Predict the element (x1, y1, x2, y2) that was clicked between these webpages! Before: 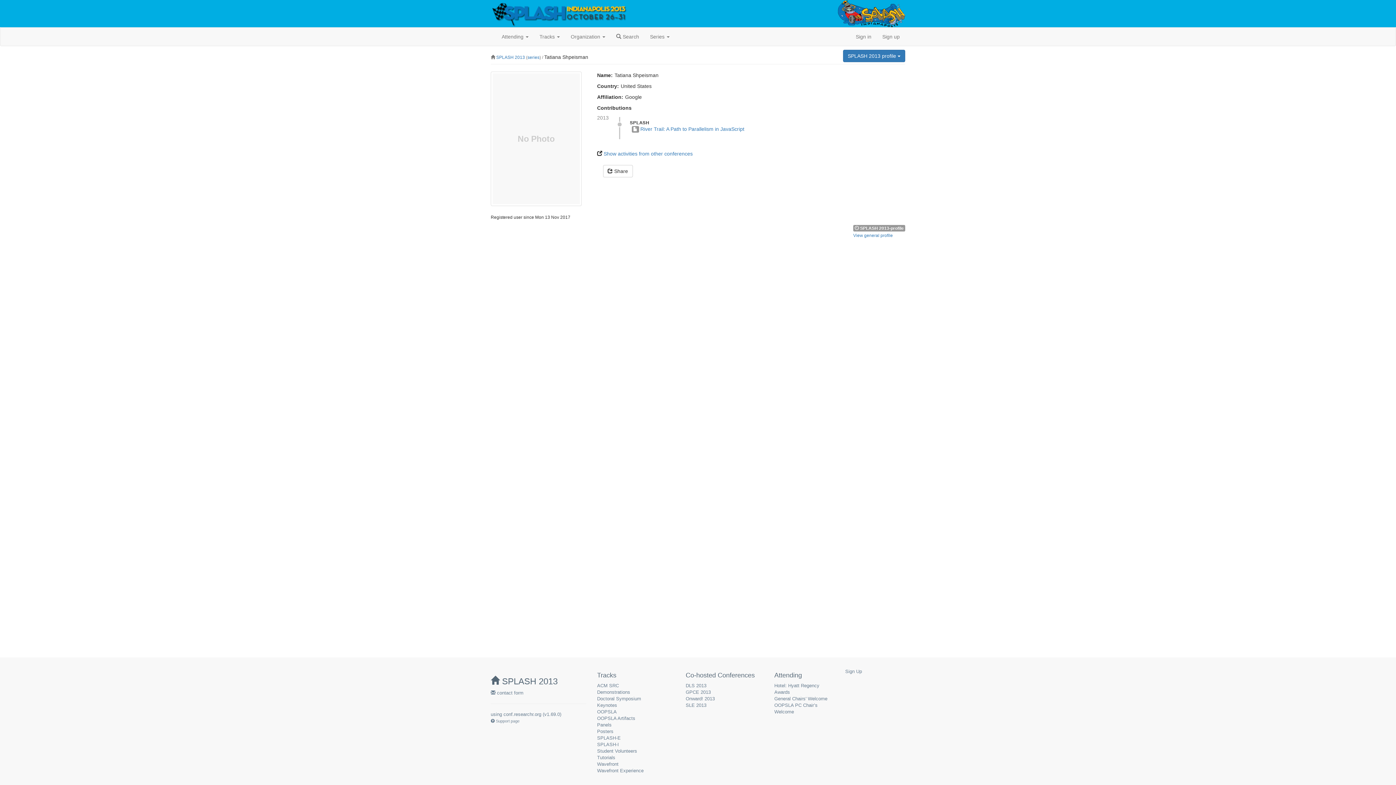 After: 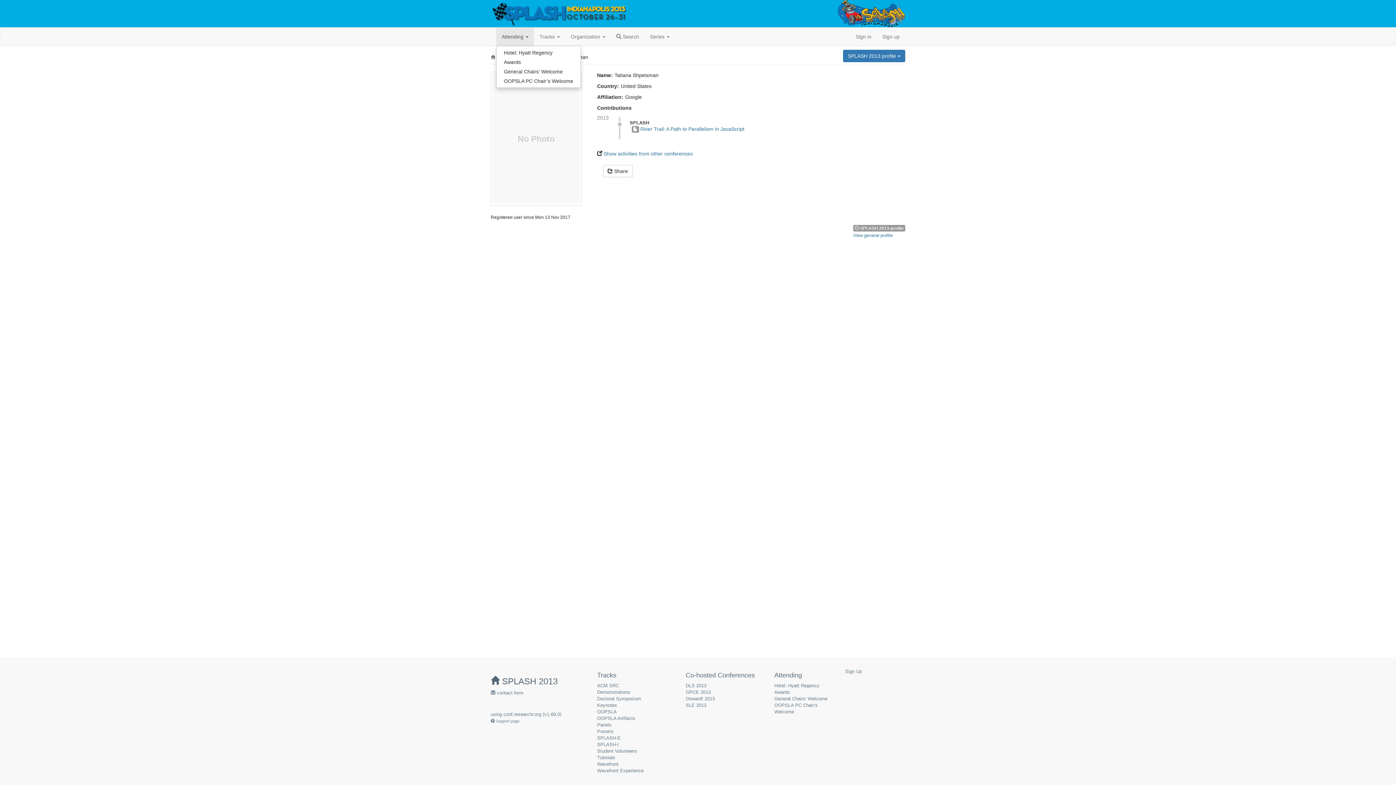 Action: label: Attending  bbox: (496, 27, 534, 45)